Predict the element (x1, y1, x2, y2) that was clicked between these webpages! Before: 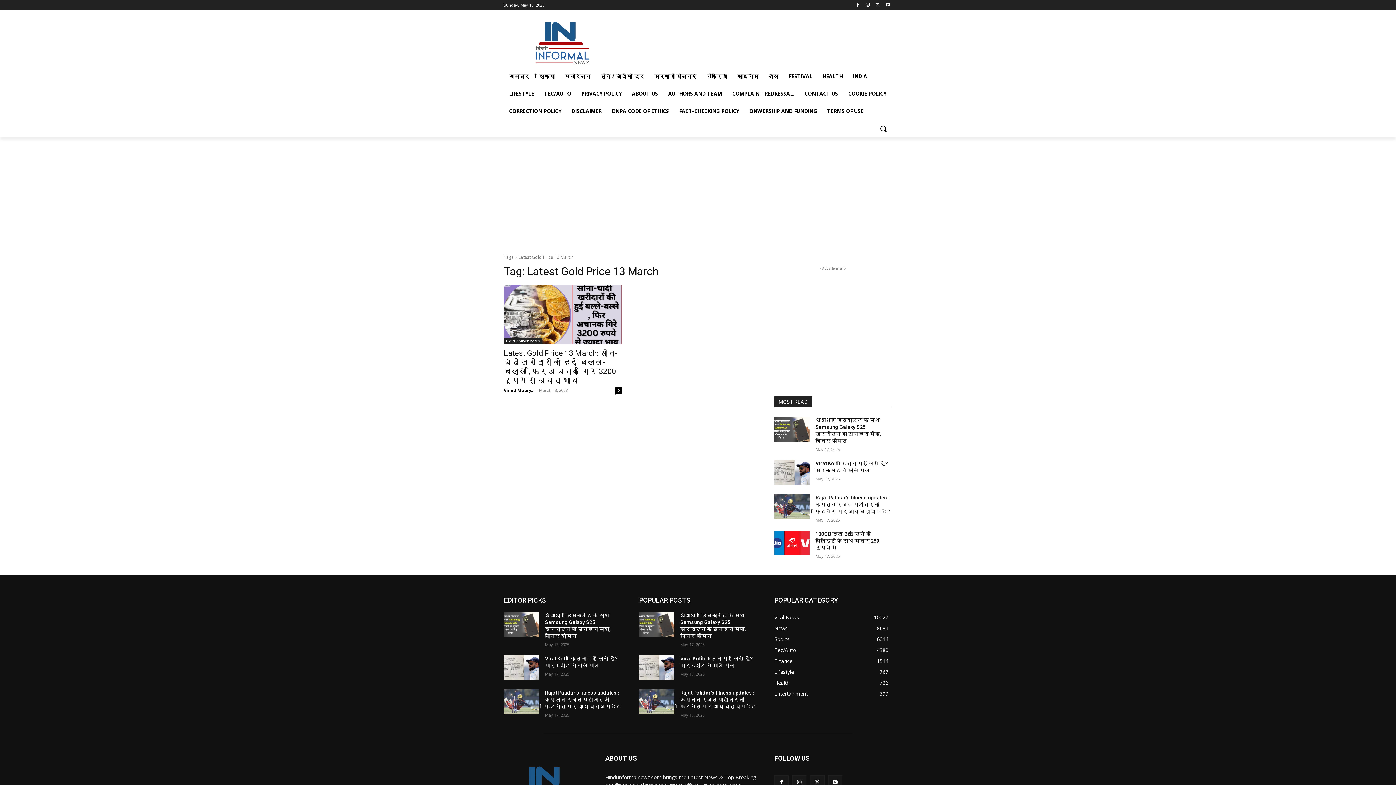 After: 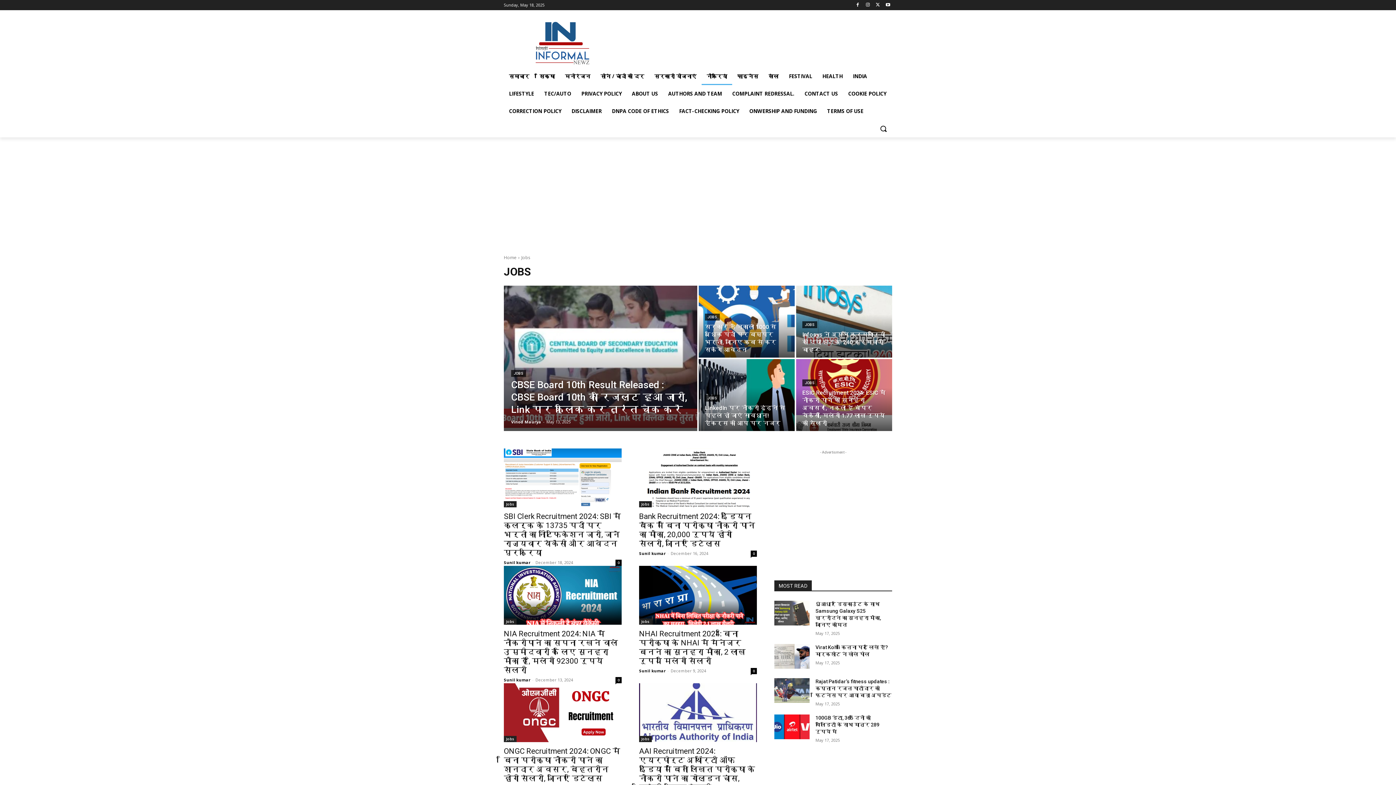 Action: bbox: (701, 67, 732, 85) label: नौकरियां